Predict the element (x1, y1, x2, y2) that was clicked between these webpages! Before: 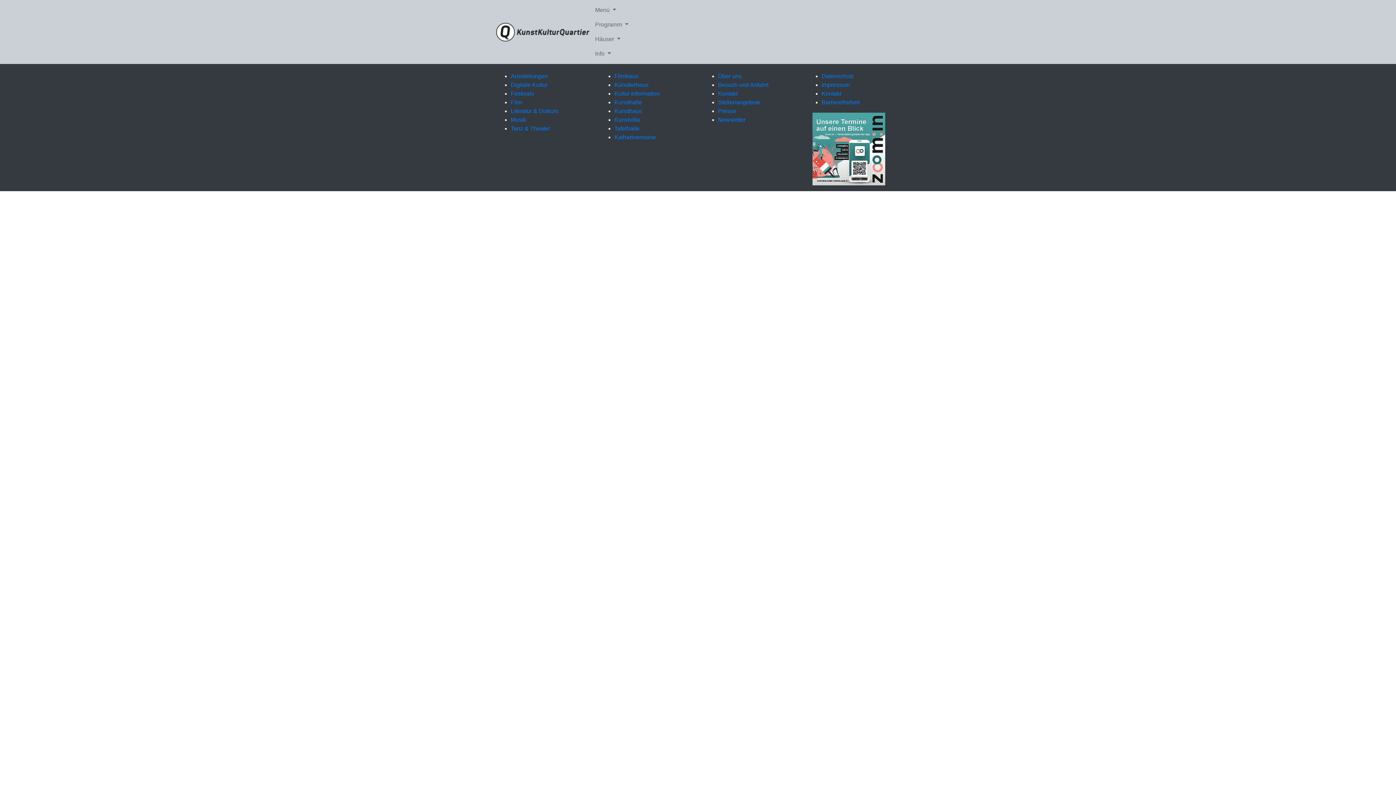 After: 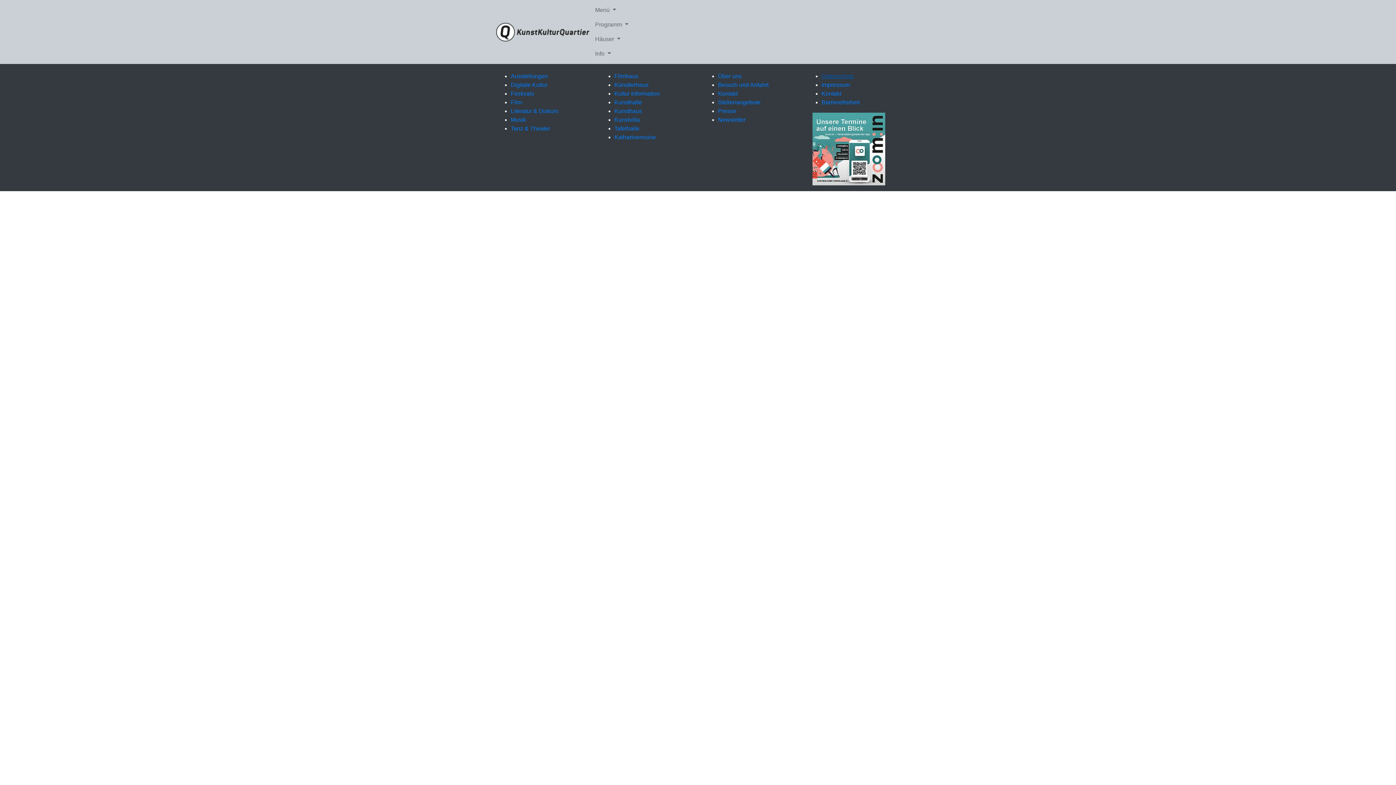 Action: label: Datenschutz bbox: (821, 73, 854, 79)